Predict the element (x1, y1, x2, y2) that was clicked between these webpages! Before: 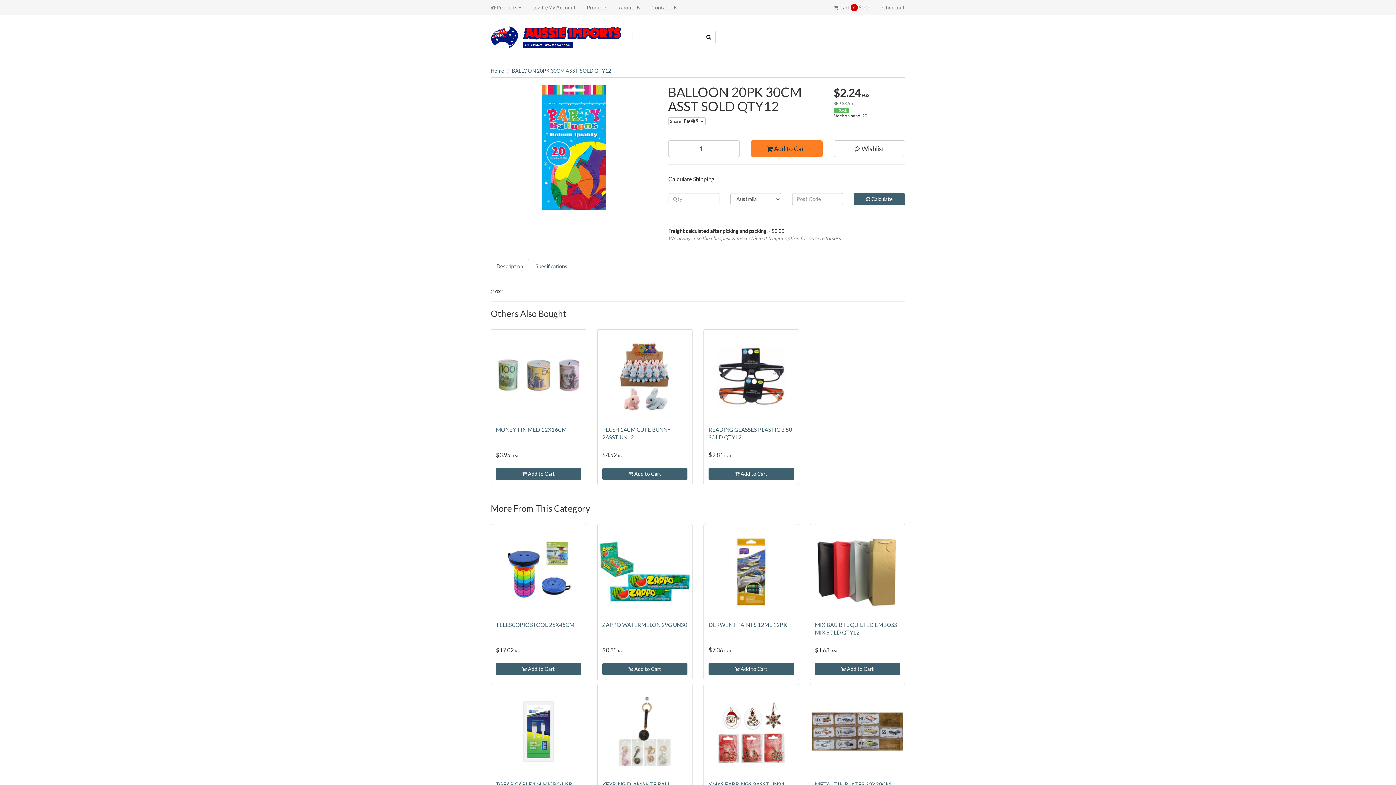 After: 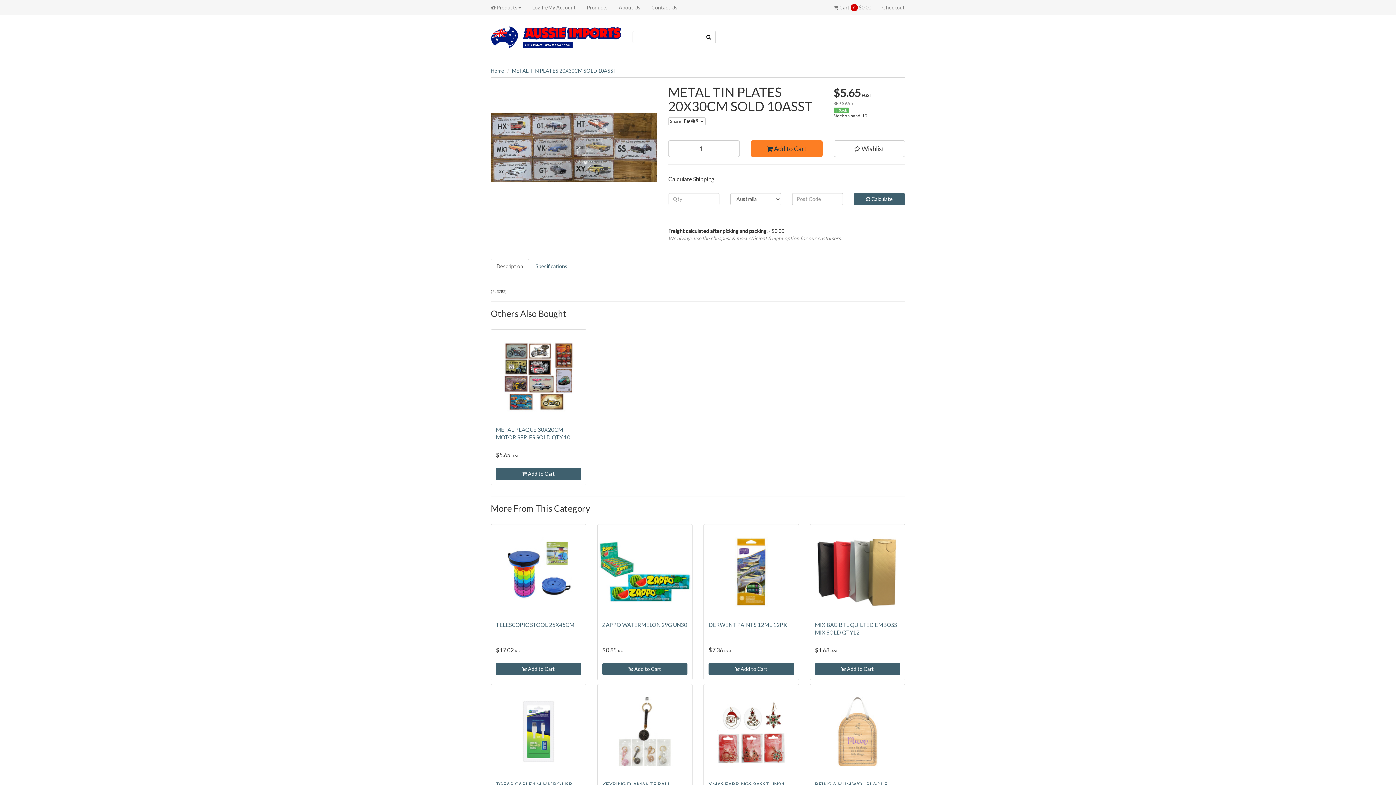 Action: bbox: (811, 686, 903, 777)